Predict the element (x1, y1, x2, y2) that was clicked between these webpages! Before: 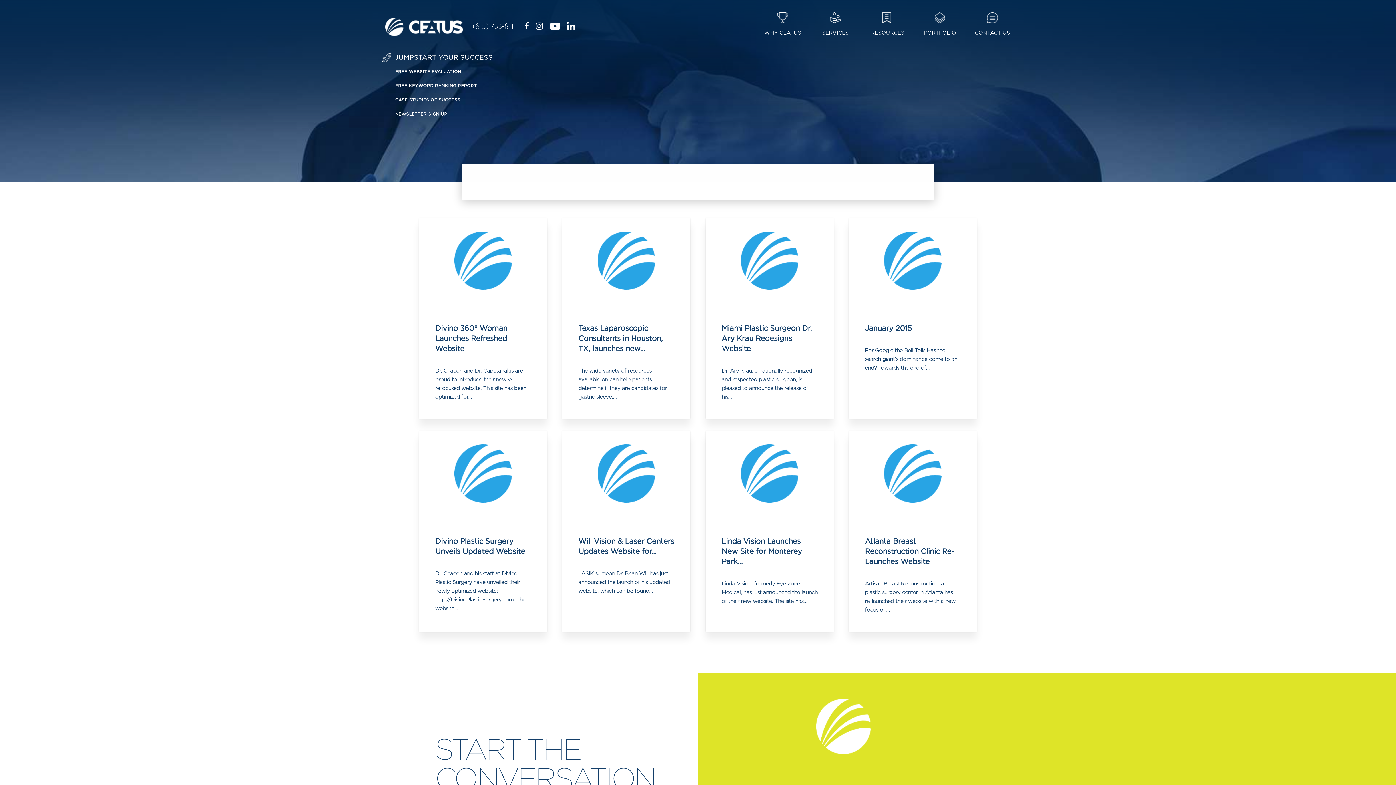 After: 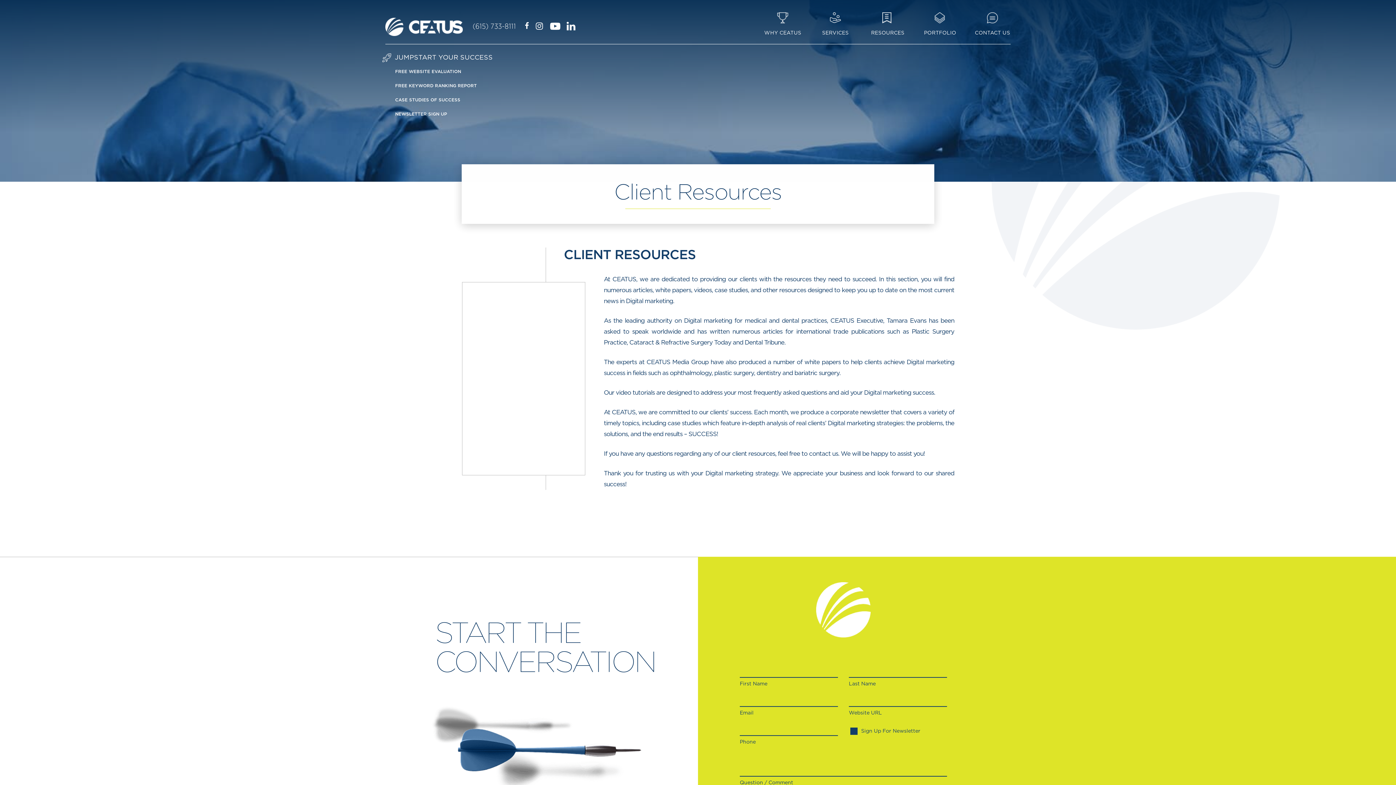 Action: bbox: (869, 12, 906, 43) label: RESOURCES